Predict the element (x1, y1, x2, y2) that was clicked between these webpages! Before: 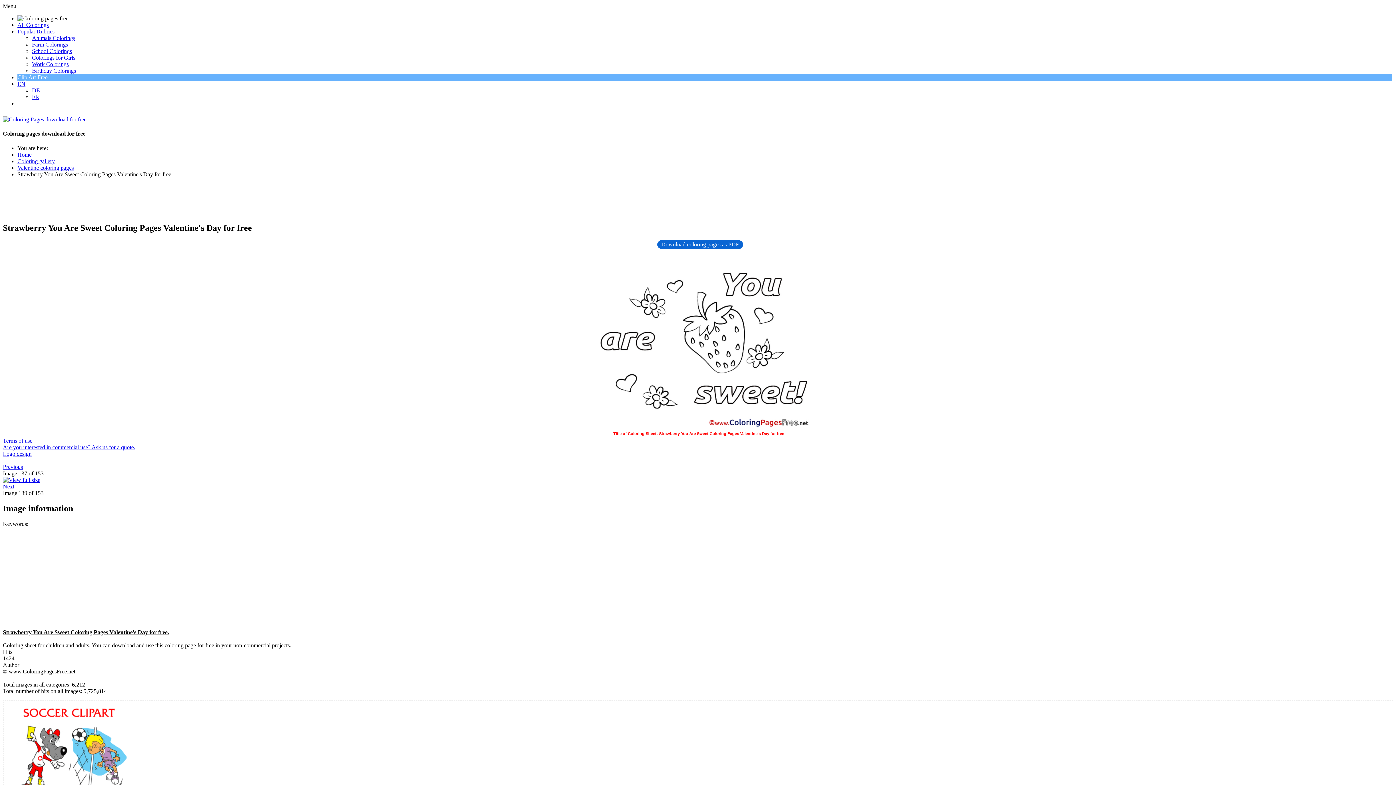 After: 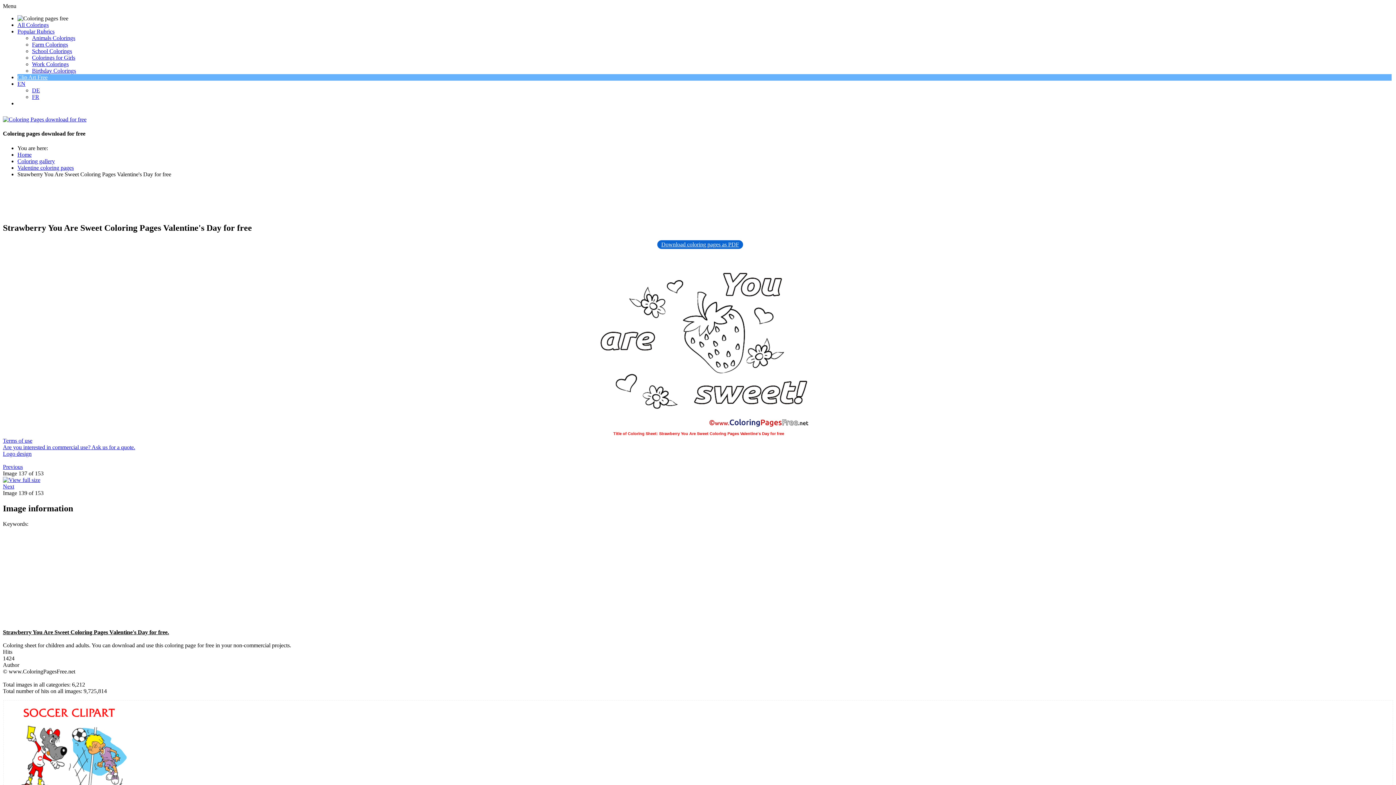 Action: label: Logo design bbox: (2, 451, 31, 457)